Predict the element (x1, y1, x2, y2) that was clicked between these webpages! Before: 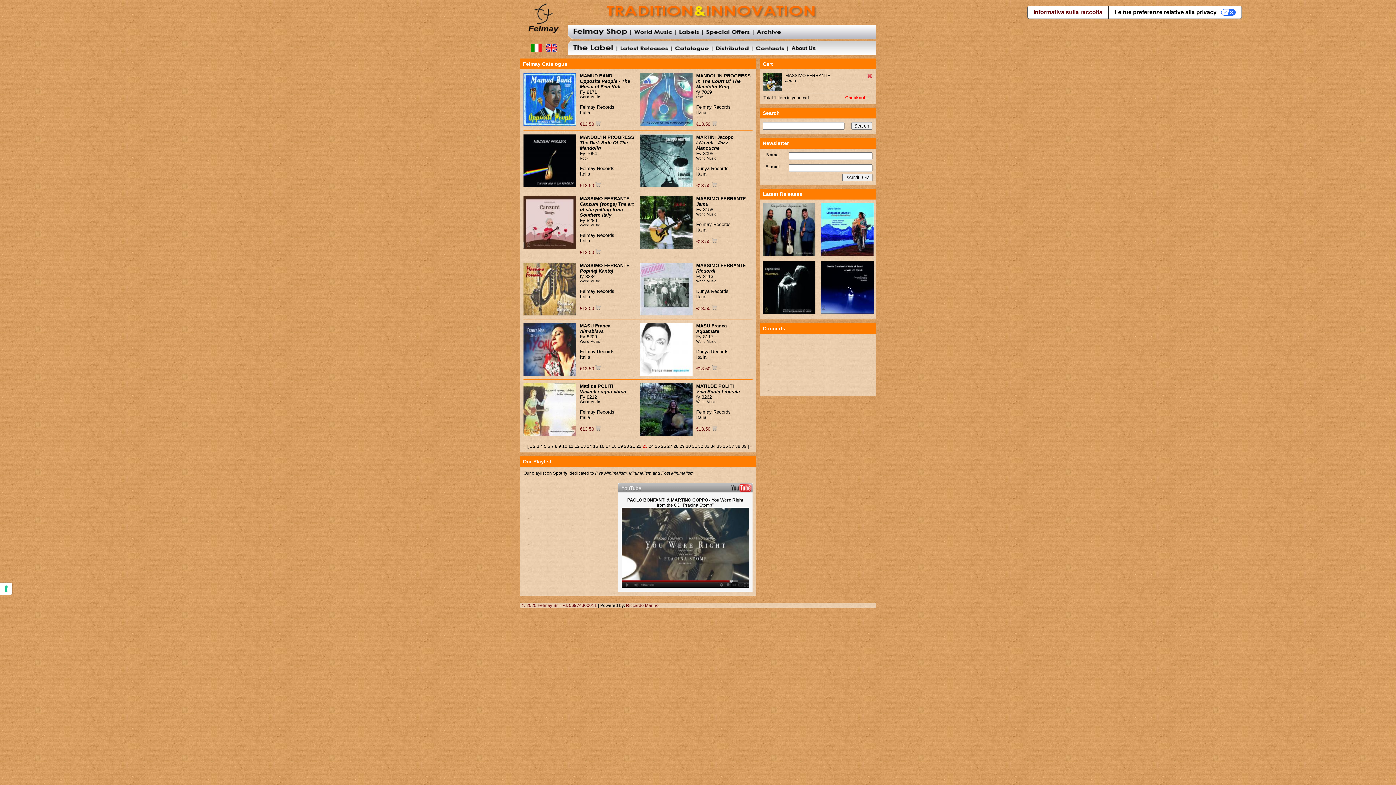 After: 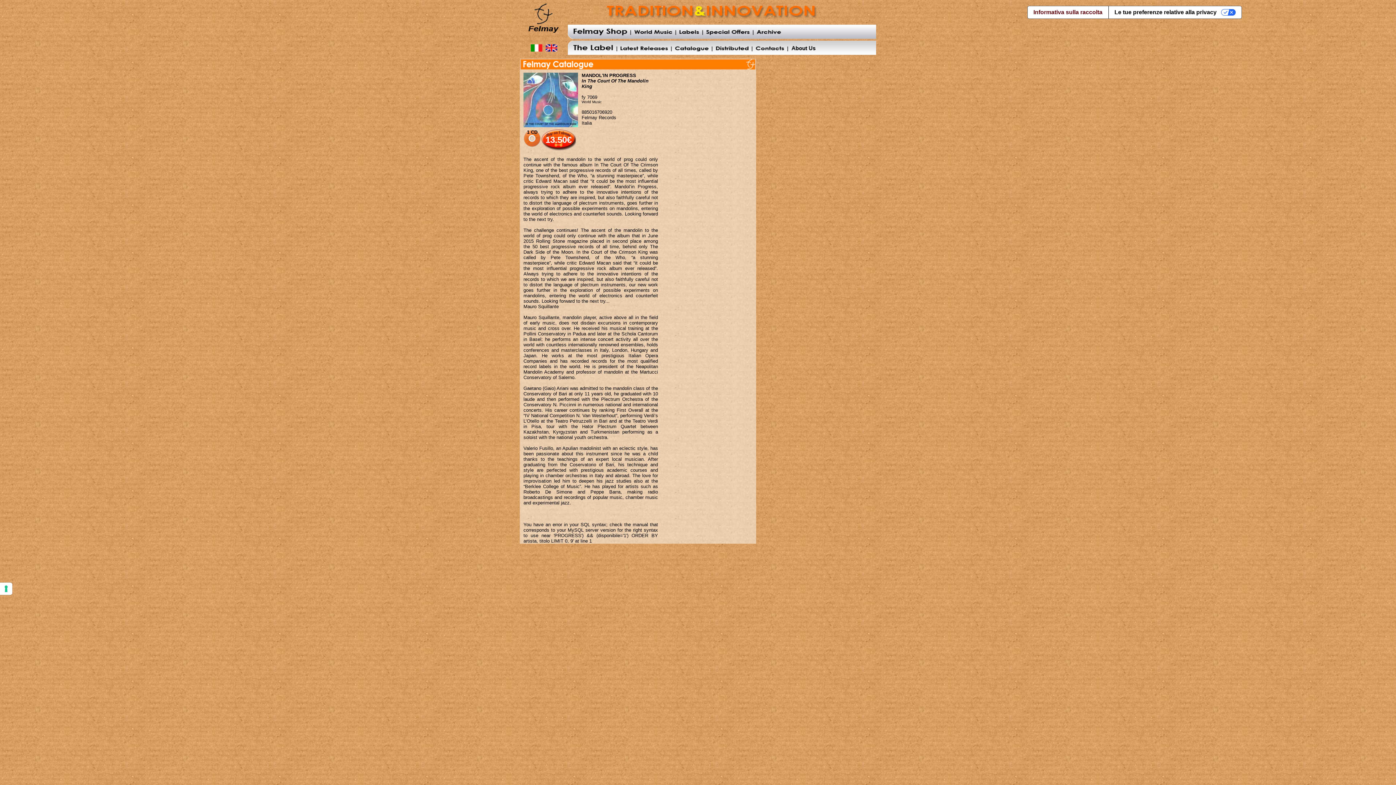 Action: bbox: (640, 121, 692, 126)